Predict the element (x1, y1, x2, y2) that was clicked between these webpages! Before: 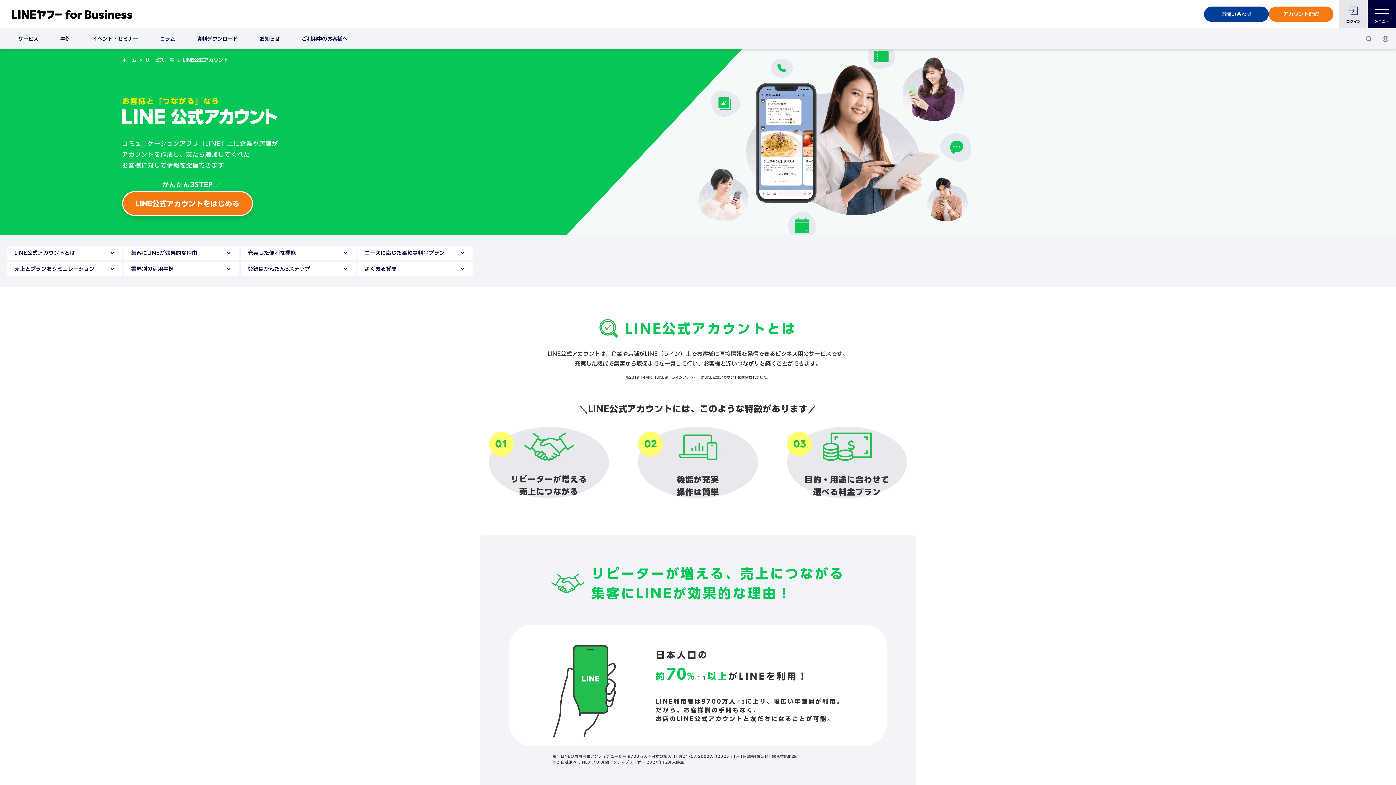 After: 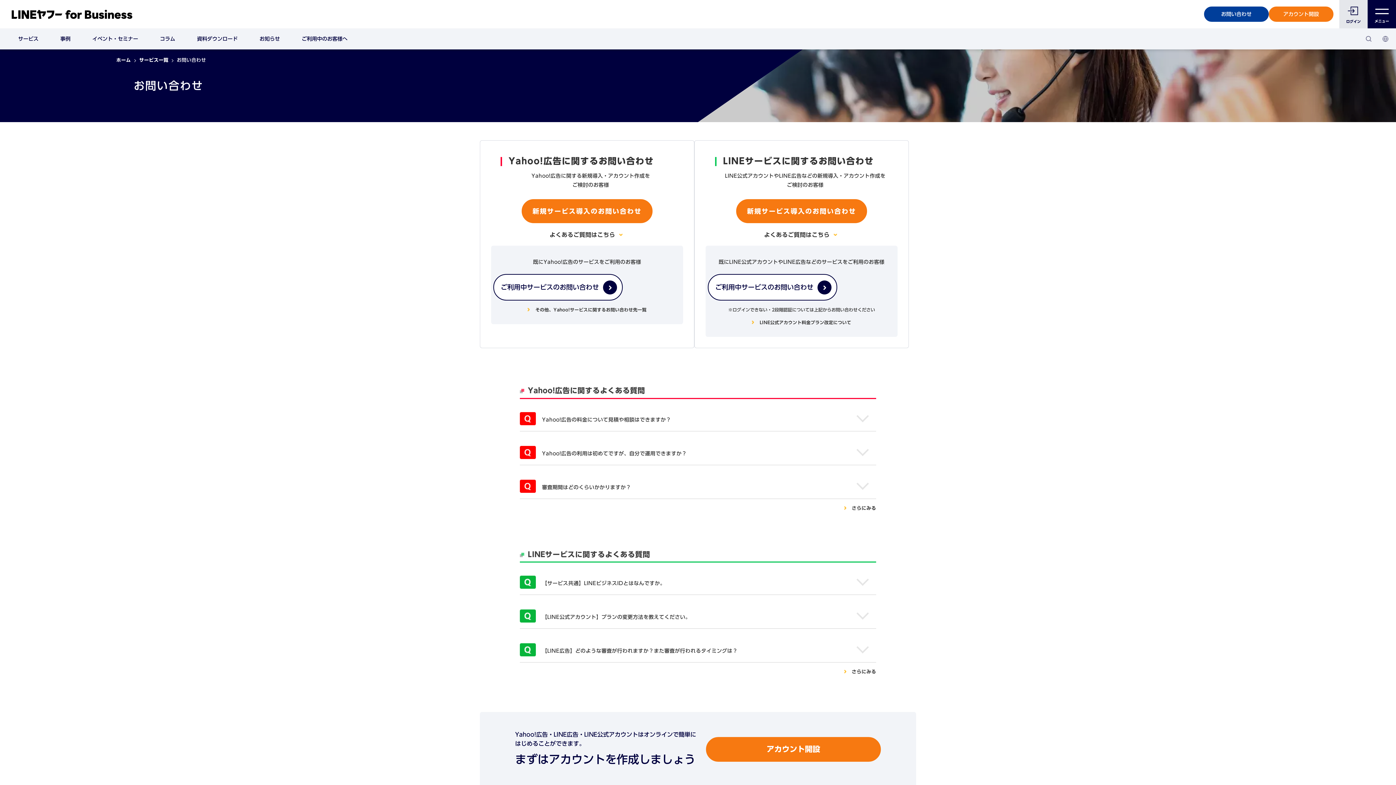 Action: bbox: (1204, 6, 1269, 21) label: お問い合わせ